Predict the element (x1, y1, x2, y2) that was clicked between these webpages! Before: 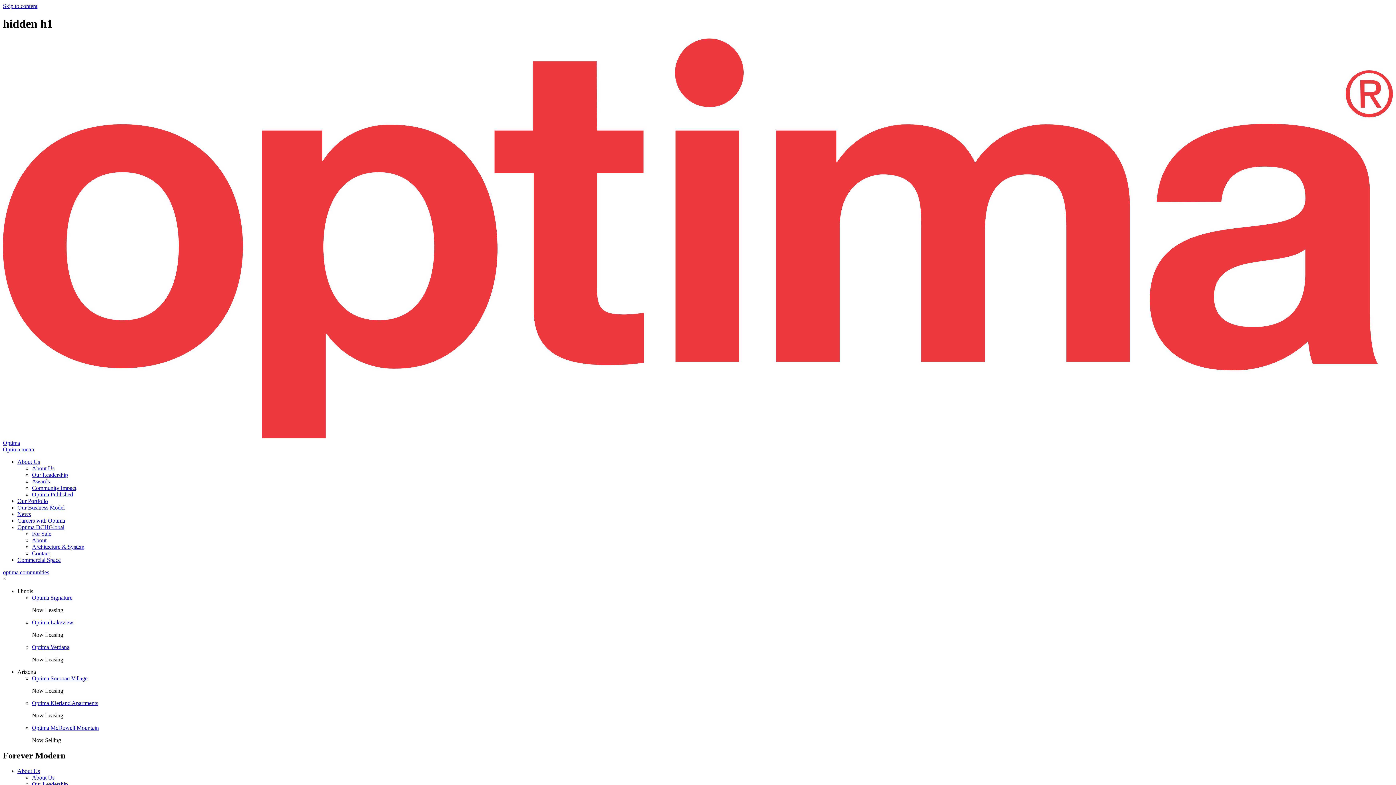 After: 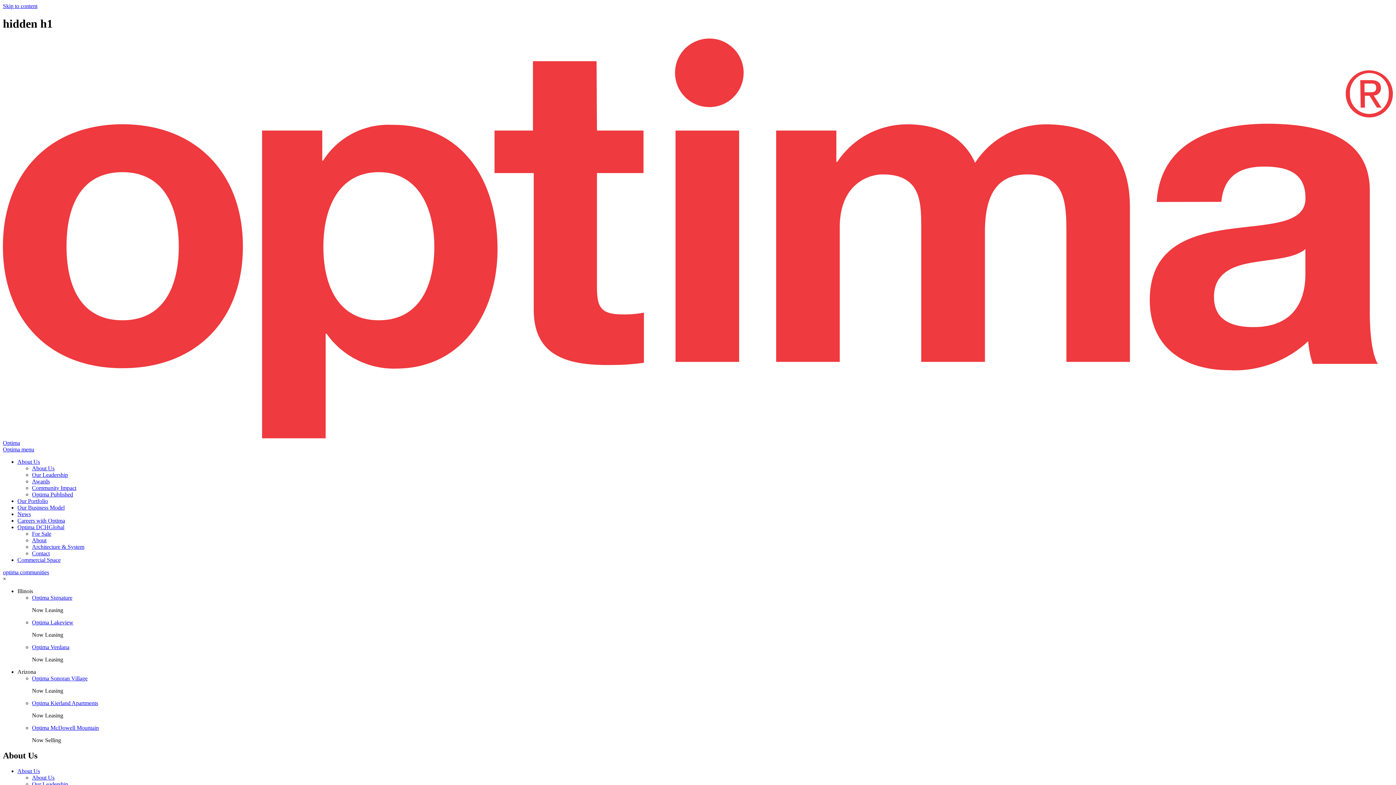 Action: label: Optima Published bbox: (32, 491, 73, 497)